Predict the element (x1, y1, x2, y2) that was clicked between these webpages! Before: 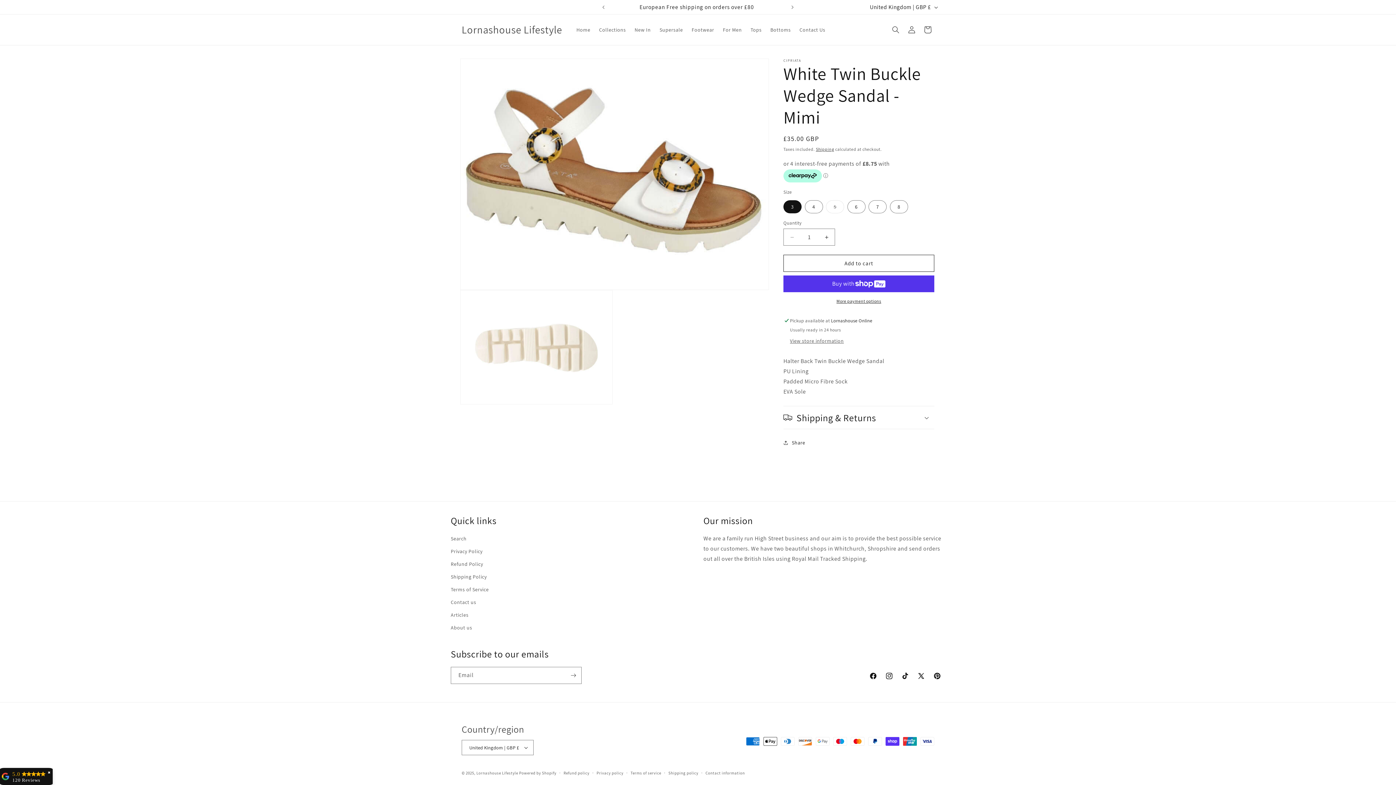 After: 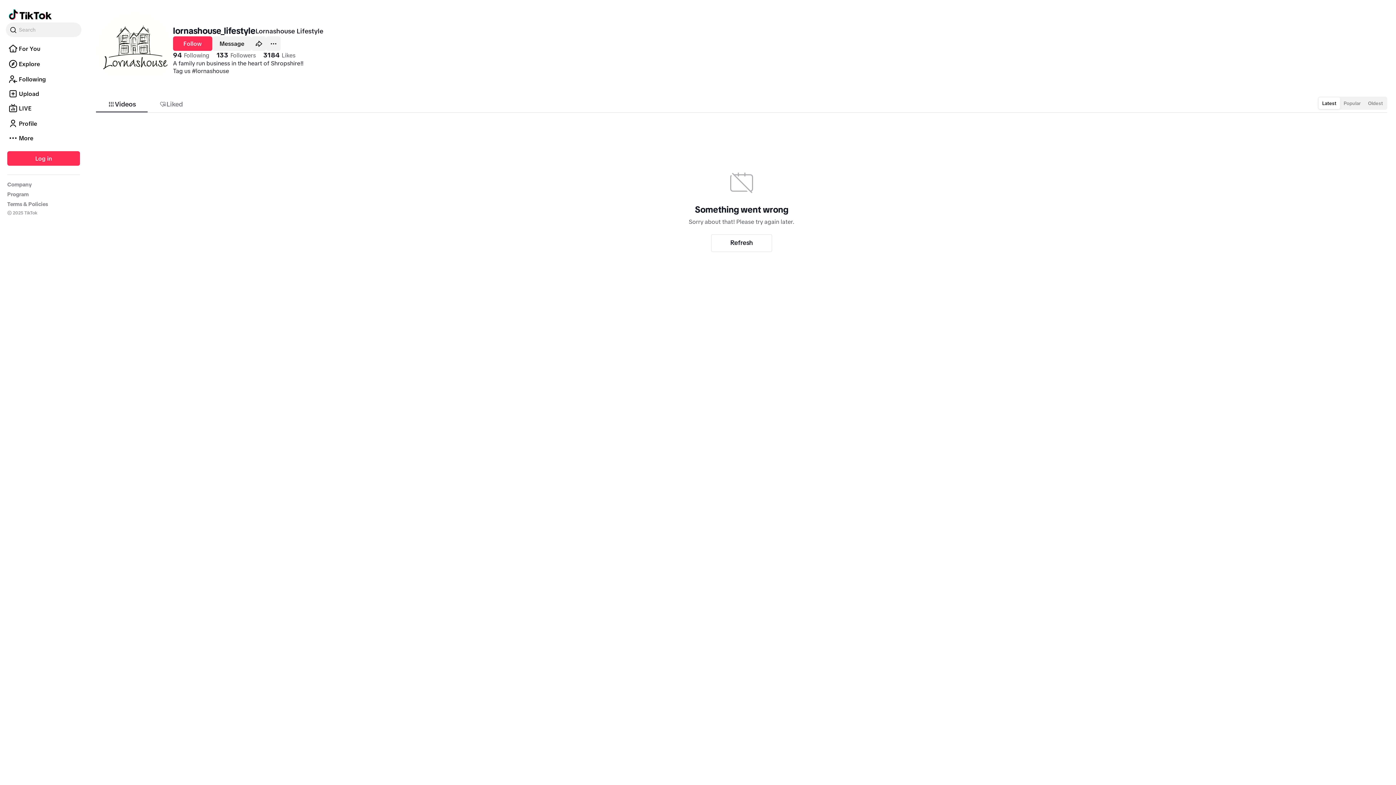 Action: label: TikTok bbox: (897, 668, 913, 684)